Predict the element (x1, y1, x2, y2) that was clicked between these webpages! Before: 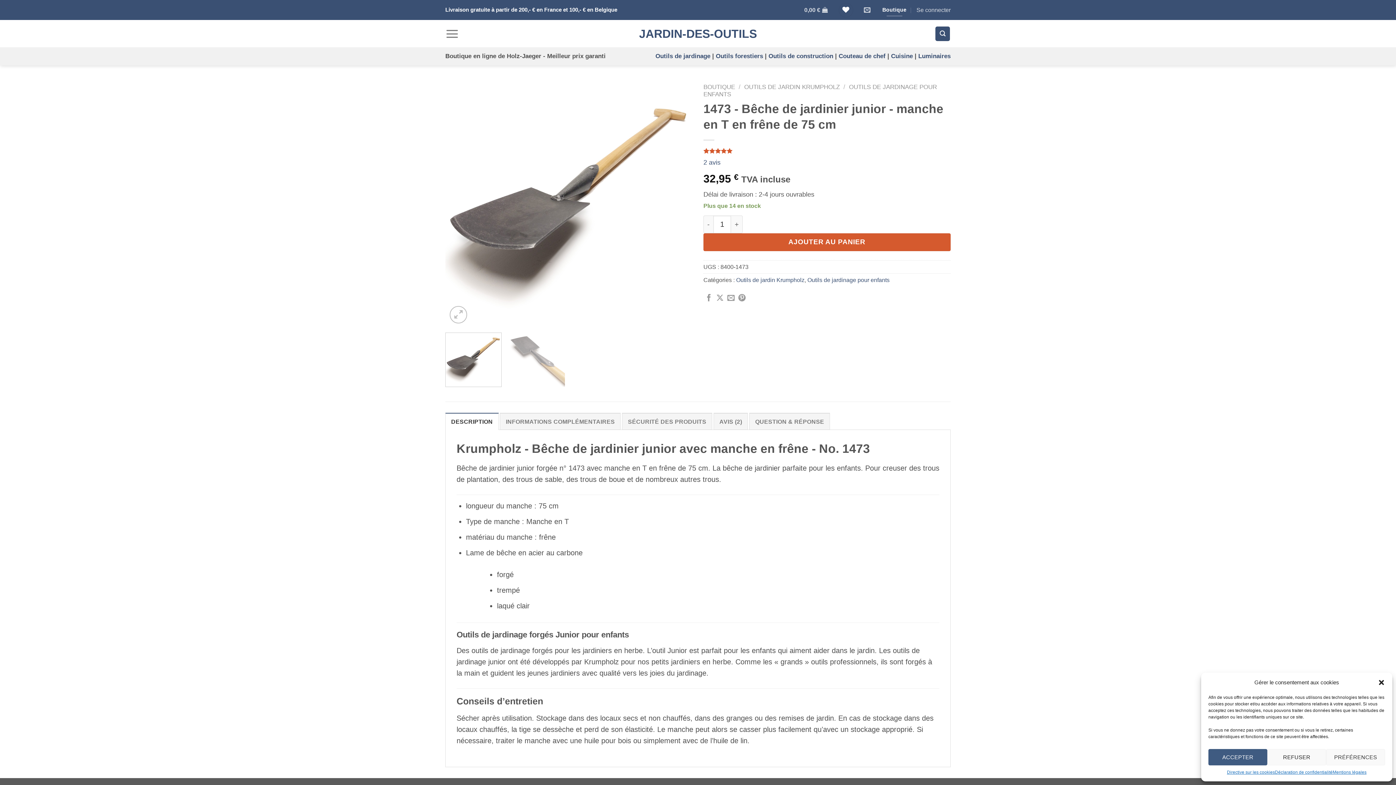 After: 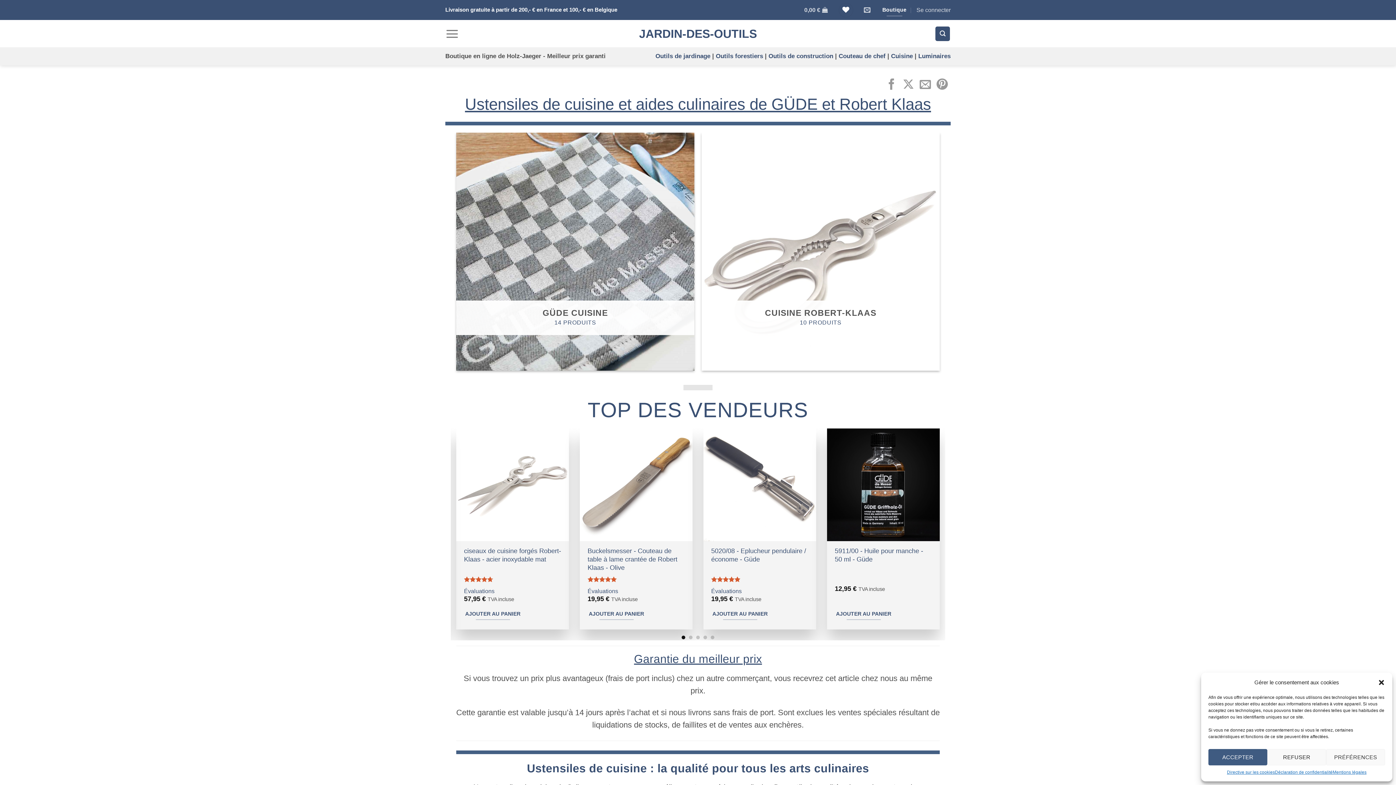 Action: bbox: (891, 52, 913, 59) label: Cuisine